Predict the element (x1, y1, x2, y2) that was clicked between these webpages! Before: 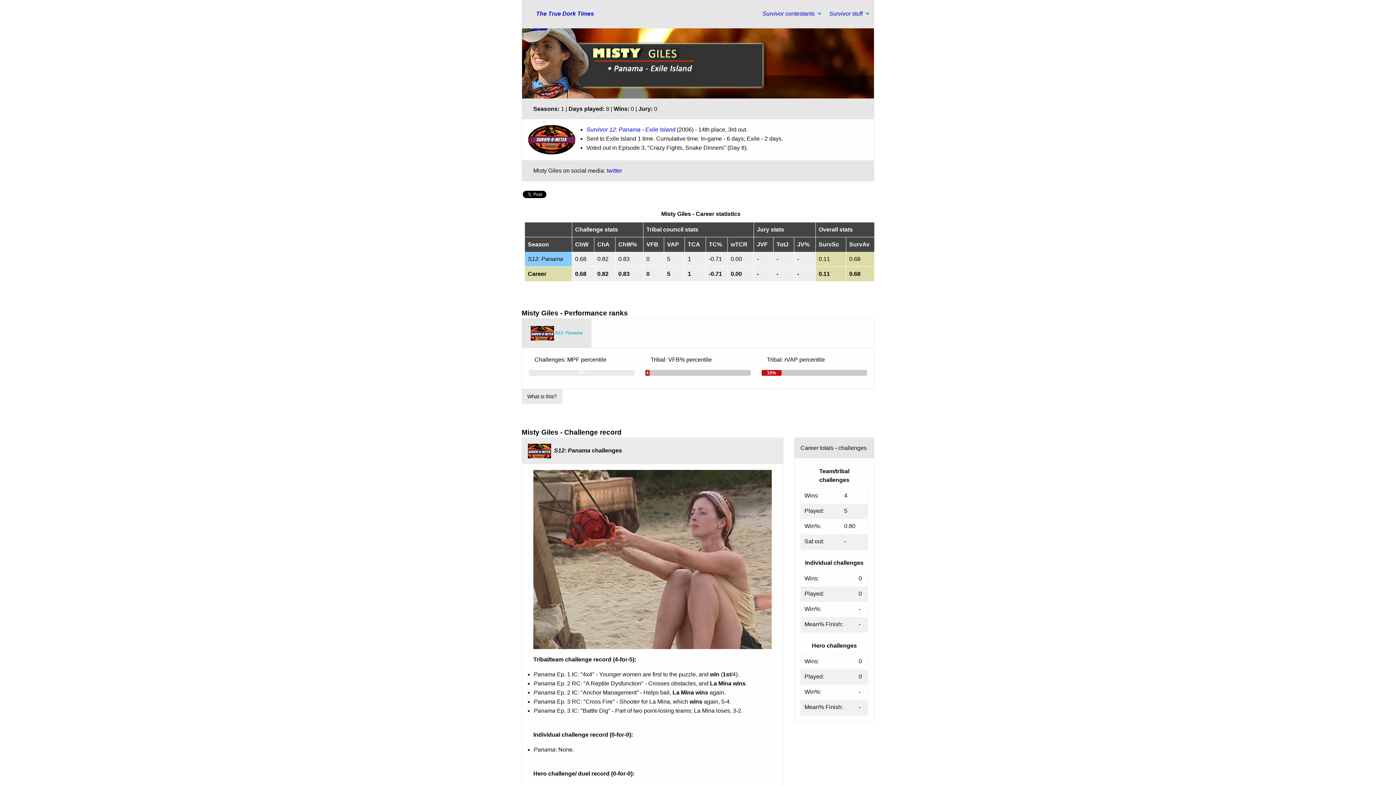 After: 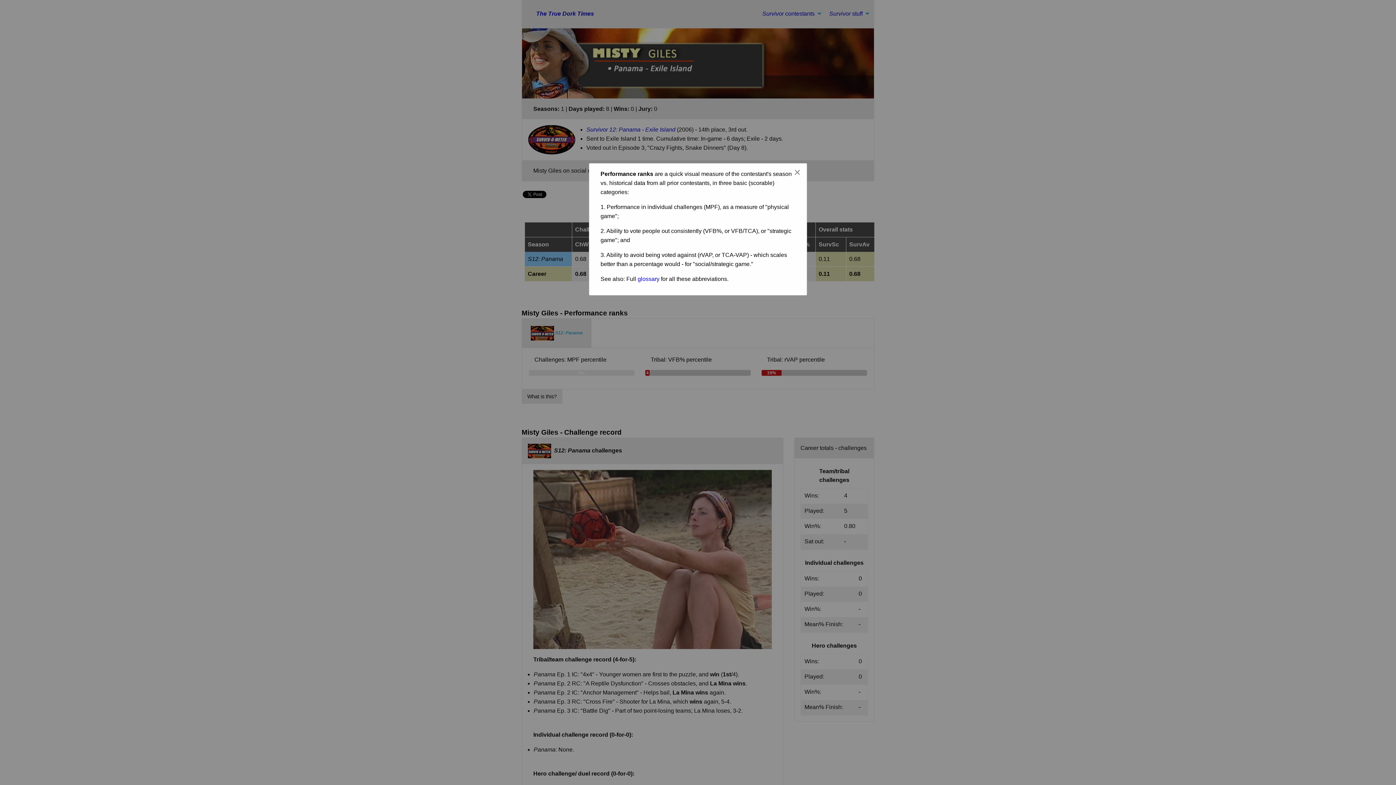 Action: bbox: (521, 389, 562, 404) label: What is this?